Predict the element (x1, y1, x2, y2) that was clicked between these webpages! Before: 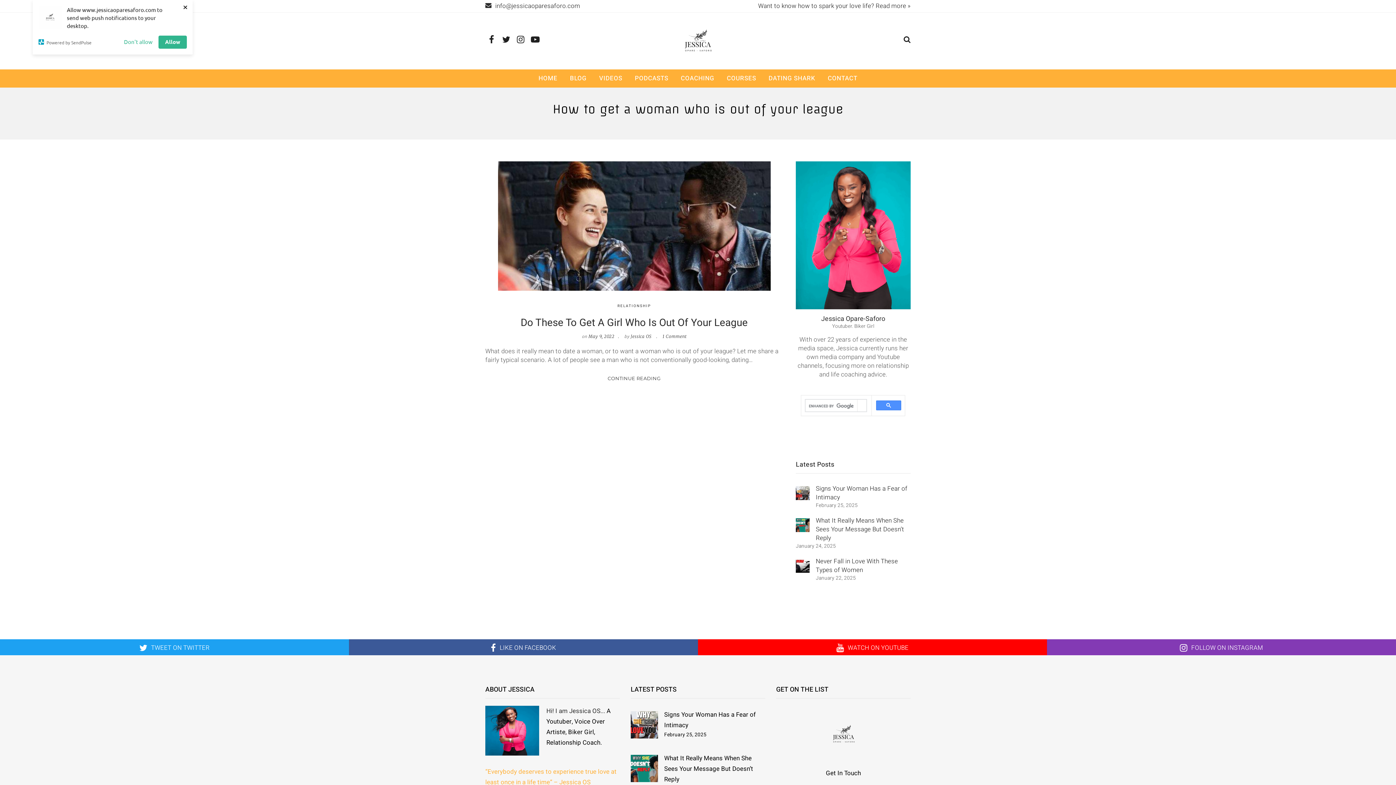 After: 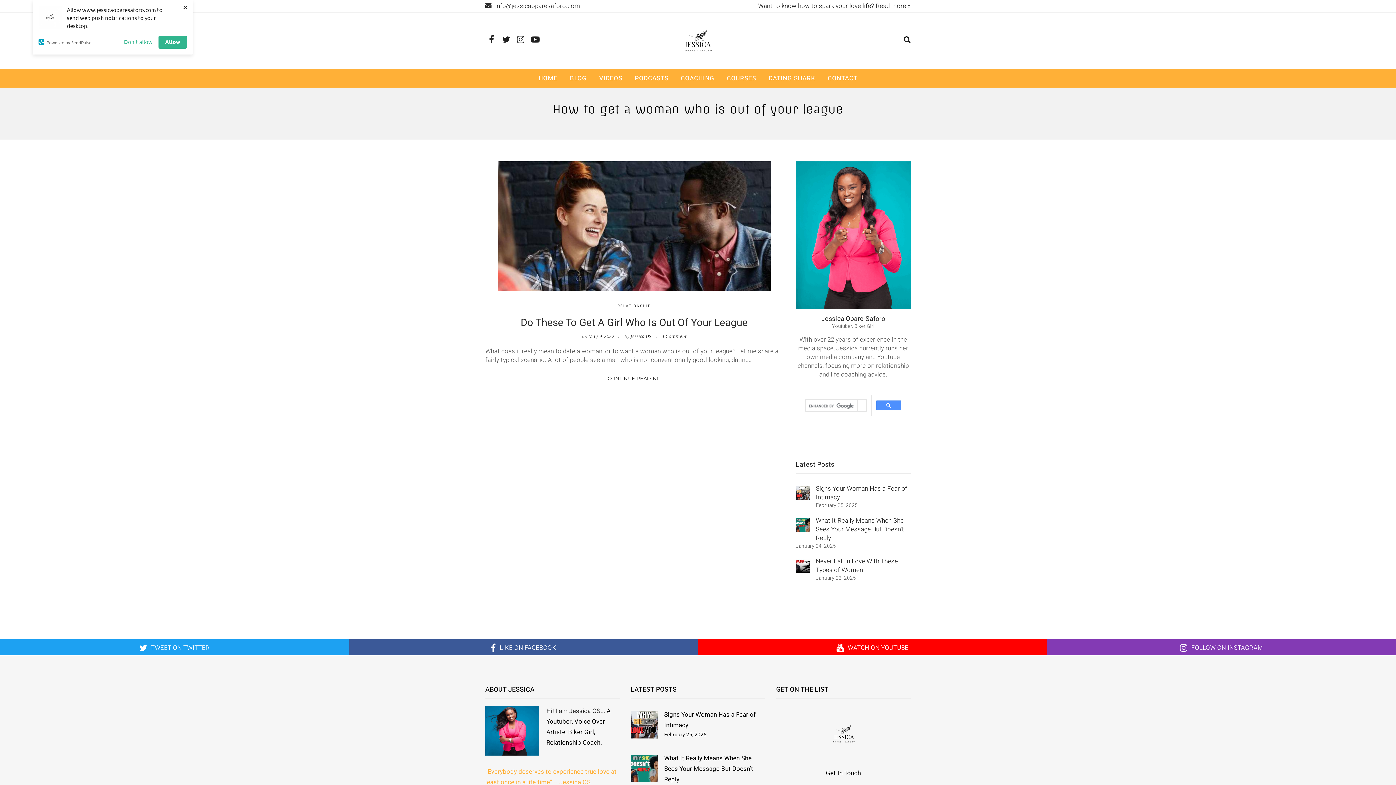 Action: bbox: (500, 34, 512, 45)